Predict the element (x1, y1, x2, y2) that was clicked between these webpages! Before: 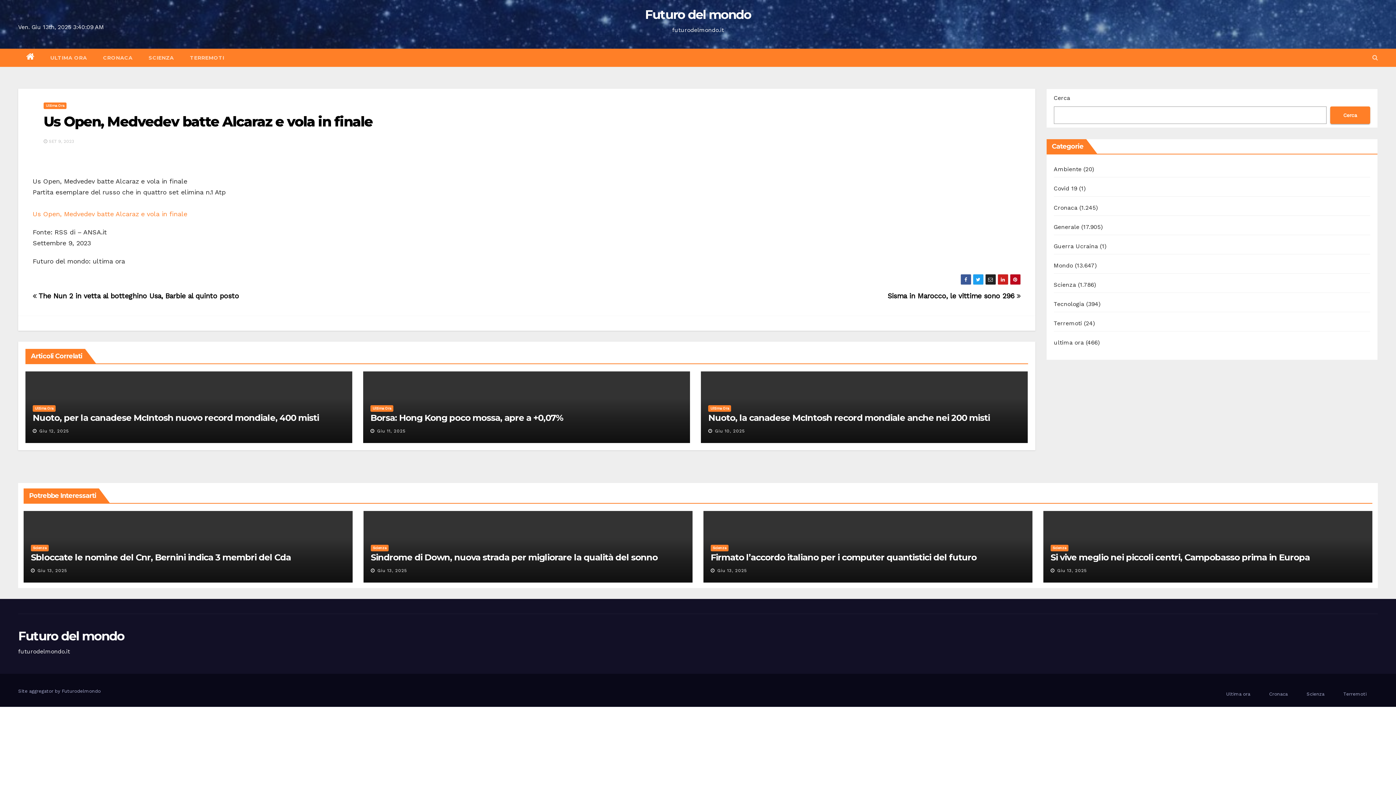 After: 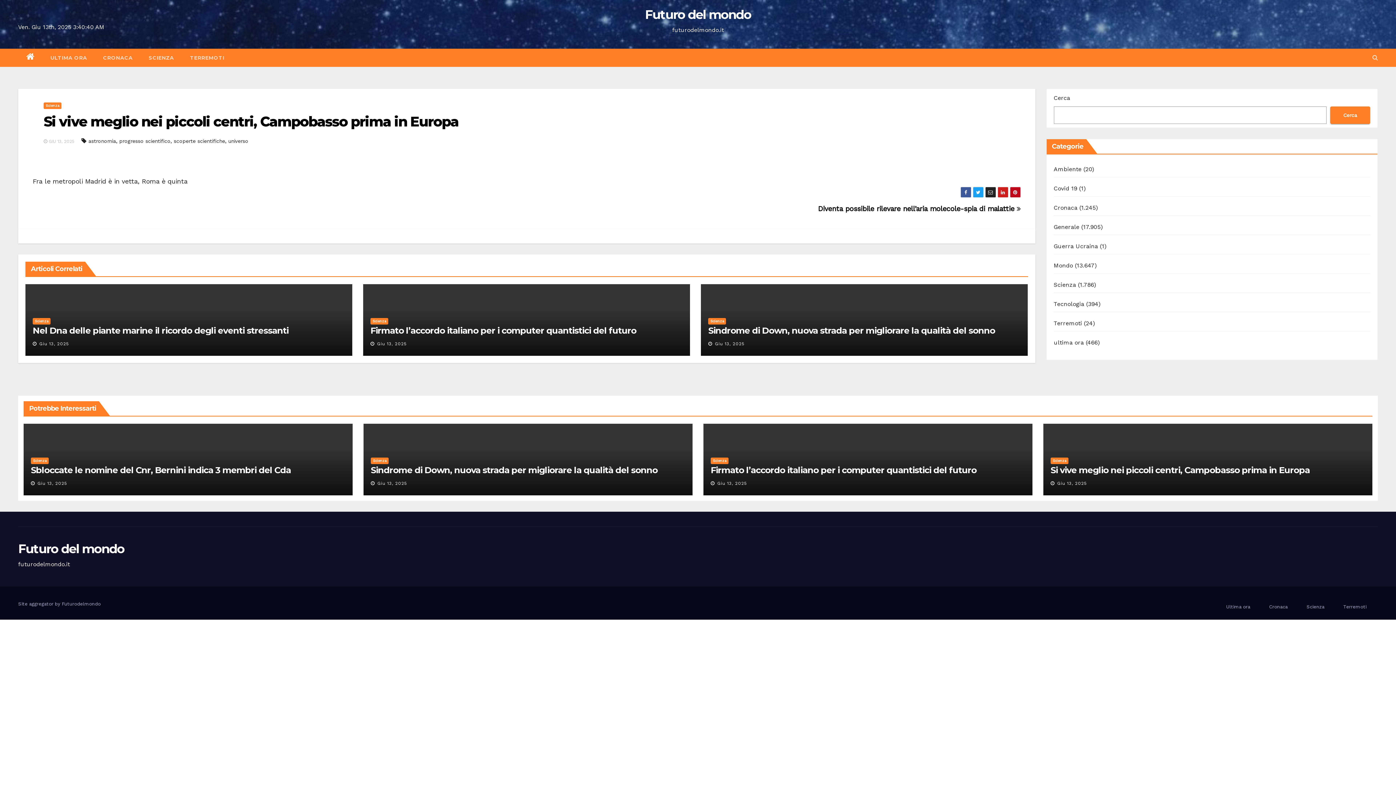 Action: bbox: (1050, 552, 1310, 562) label: Si vive meglio nei piccoli centri, Campobasso prima in Europa